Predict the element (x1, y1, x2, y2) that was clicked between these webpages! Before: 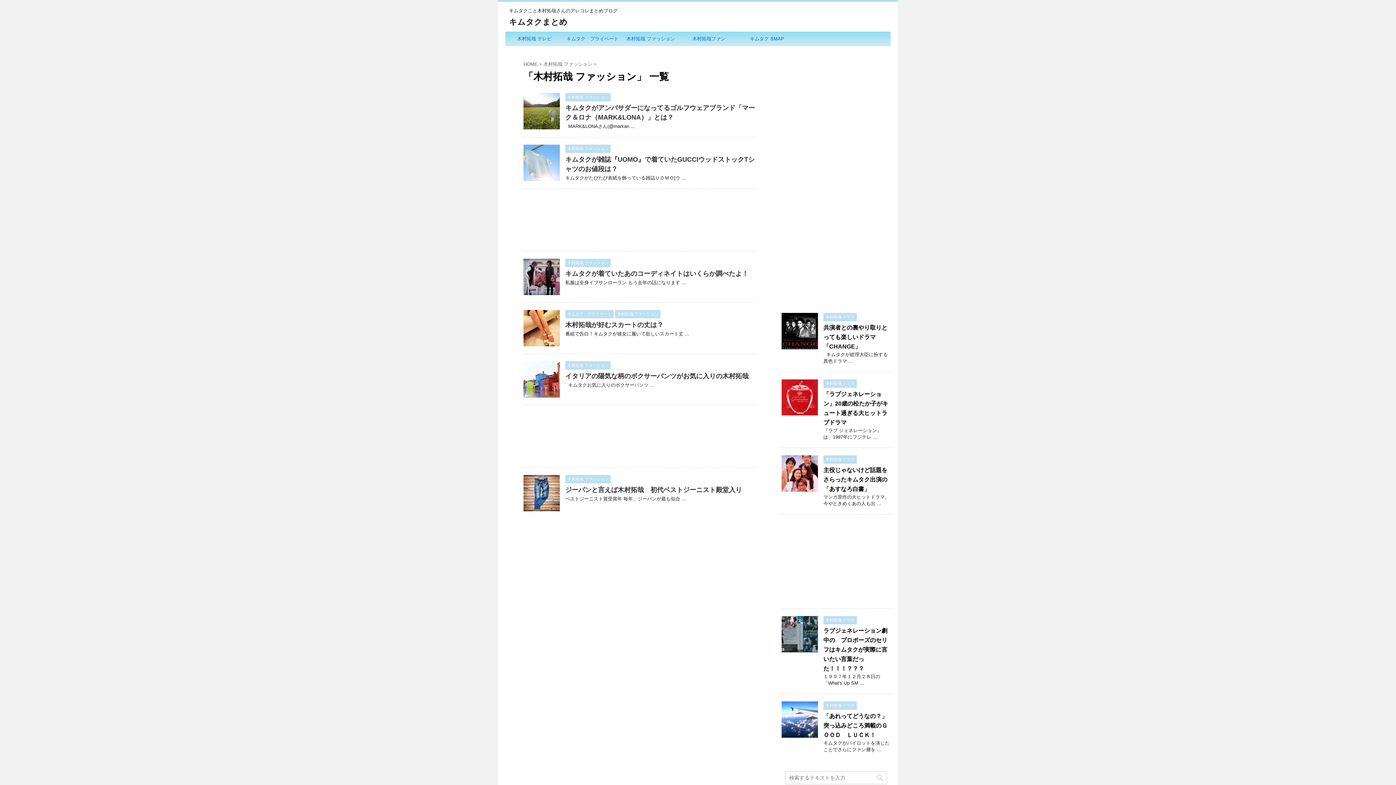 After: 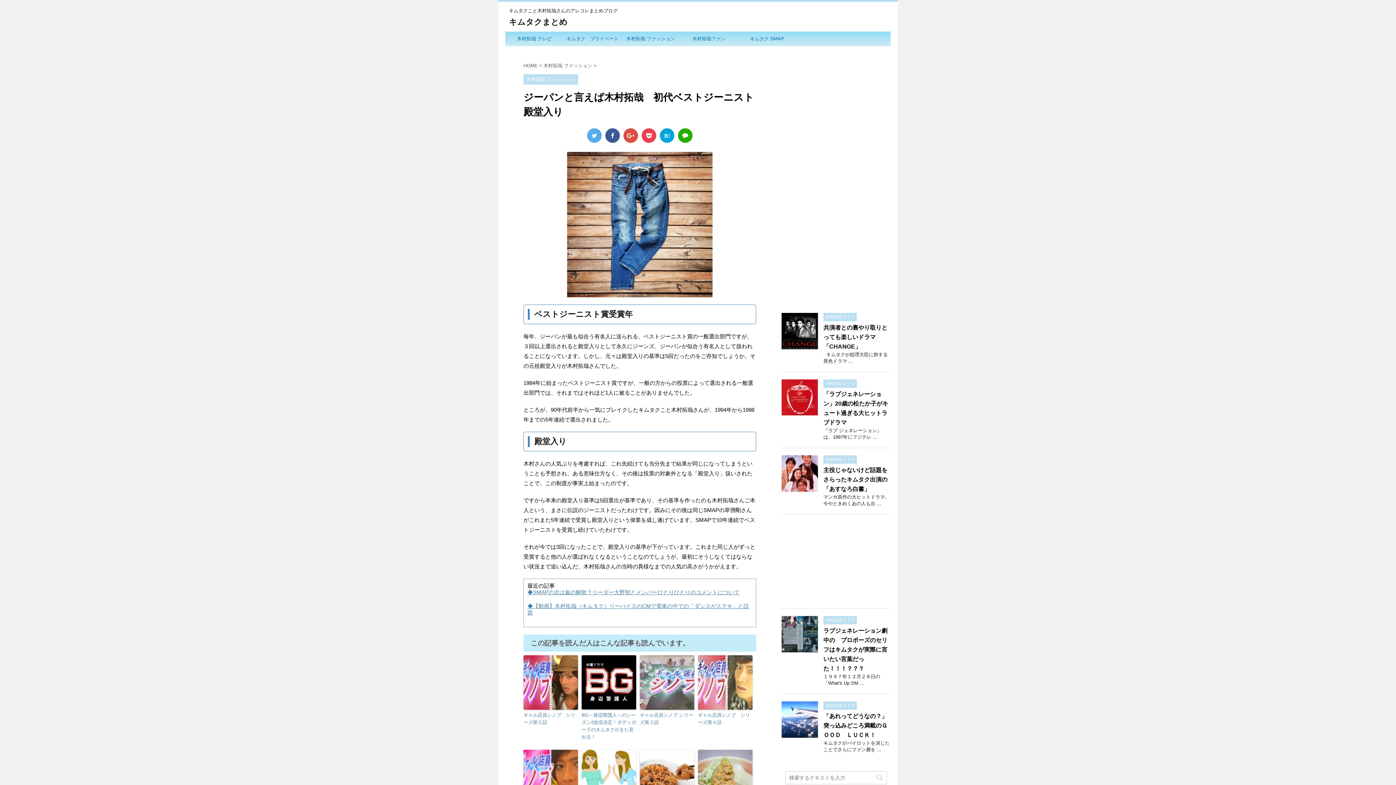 Action: bbox: (523, 505, 560, 511)